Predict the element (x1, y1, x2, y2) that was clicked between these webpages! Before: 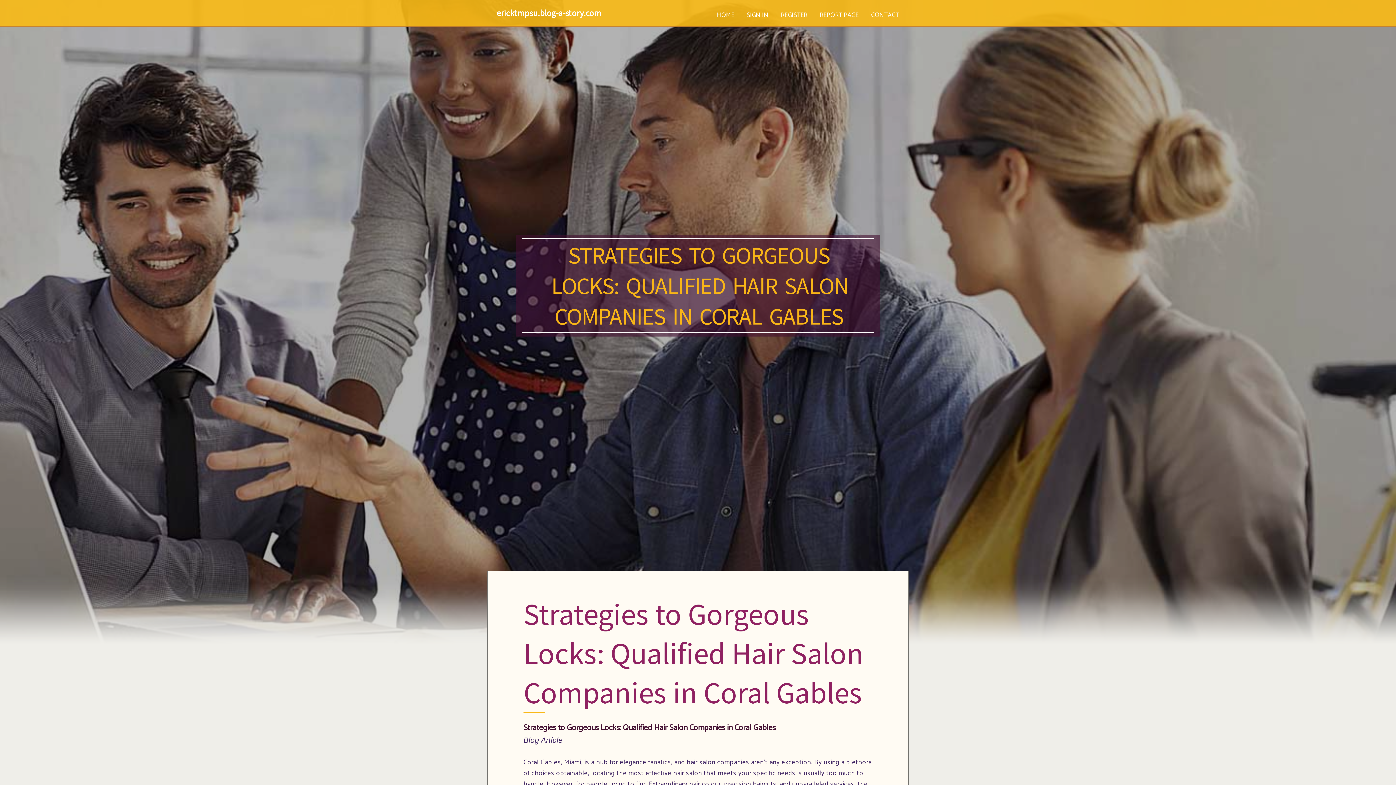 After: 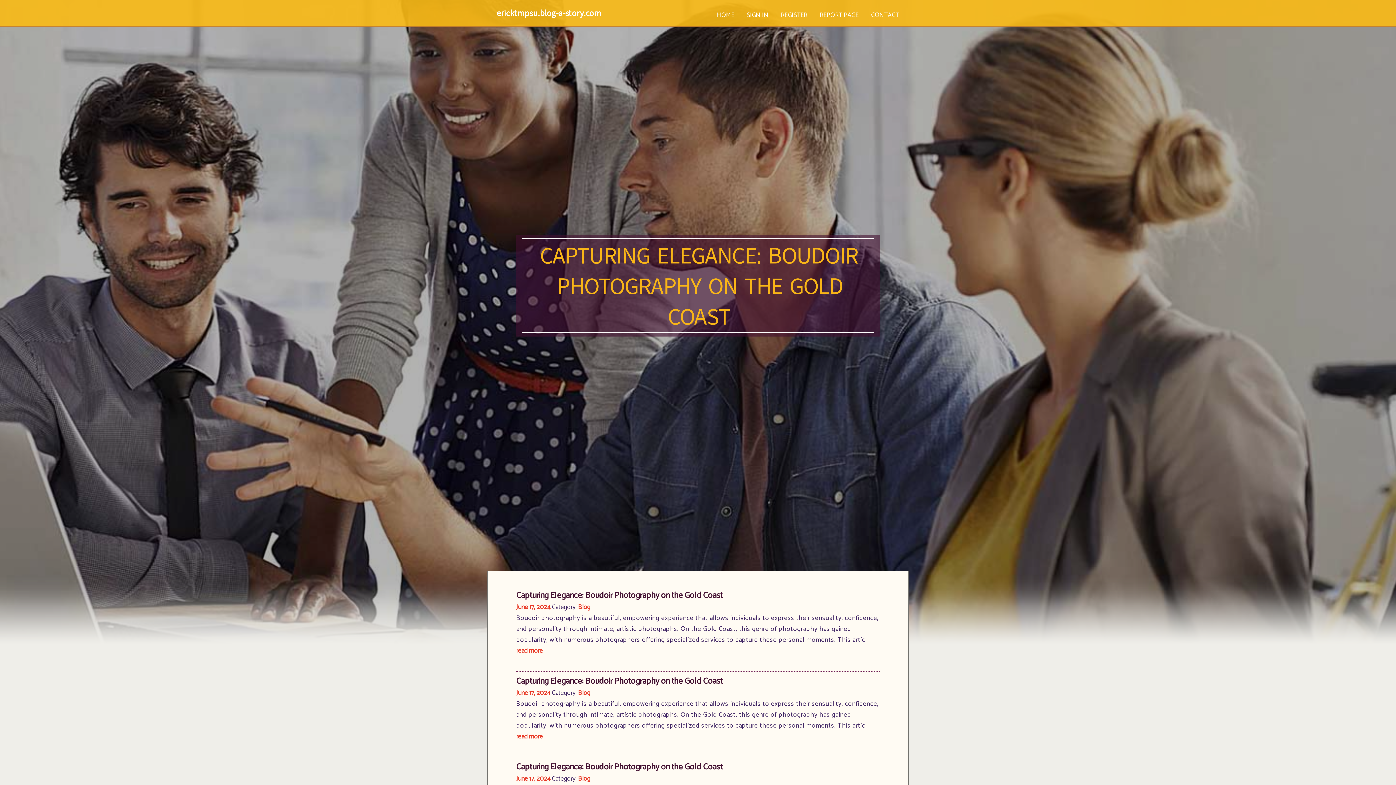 Action: bbox: (496, 2, 601, 24) label: ericktmpsu.blog-a-story.com